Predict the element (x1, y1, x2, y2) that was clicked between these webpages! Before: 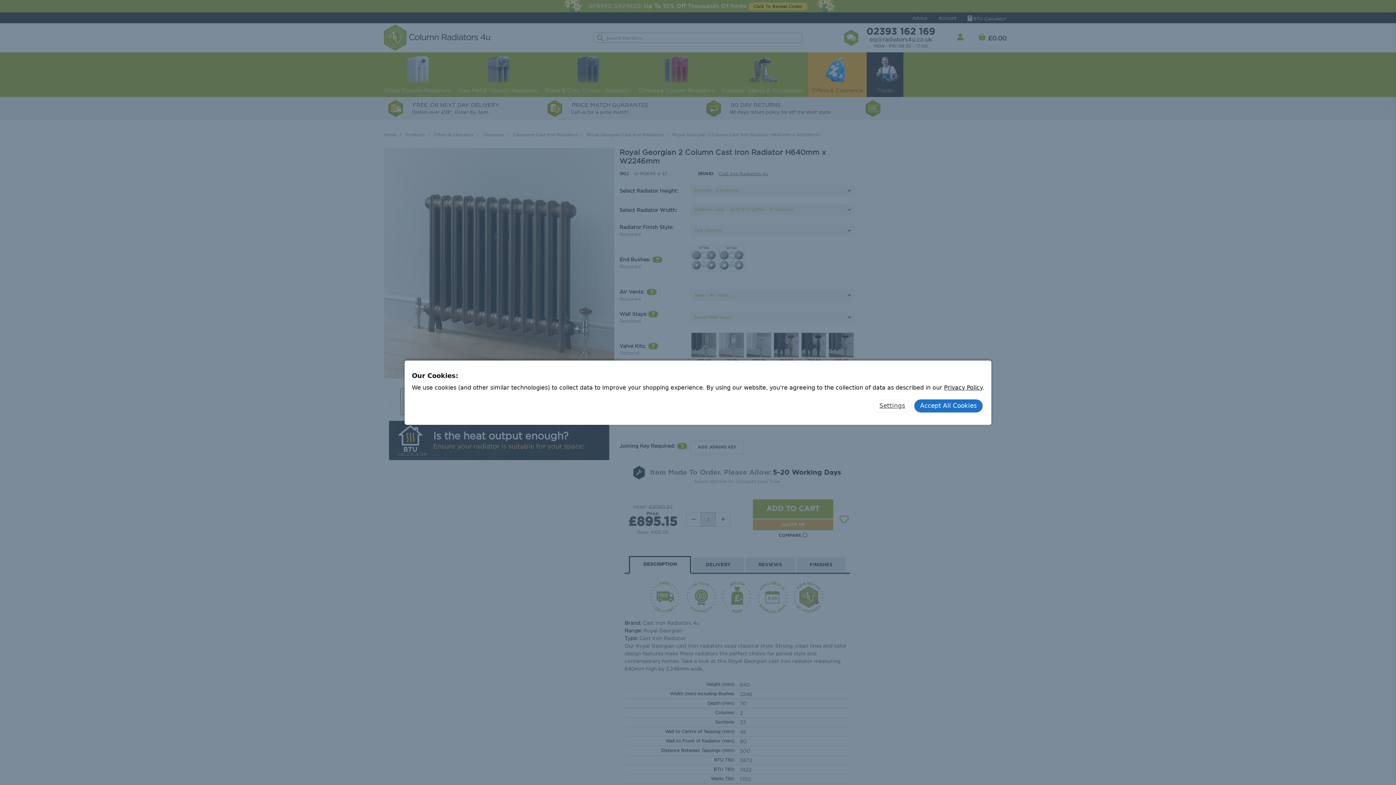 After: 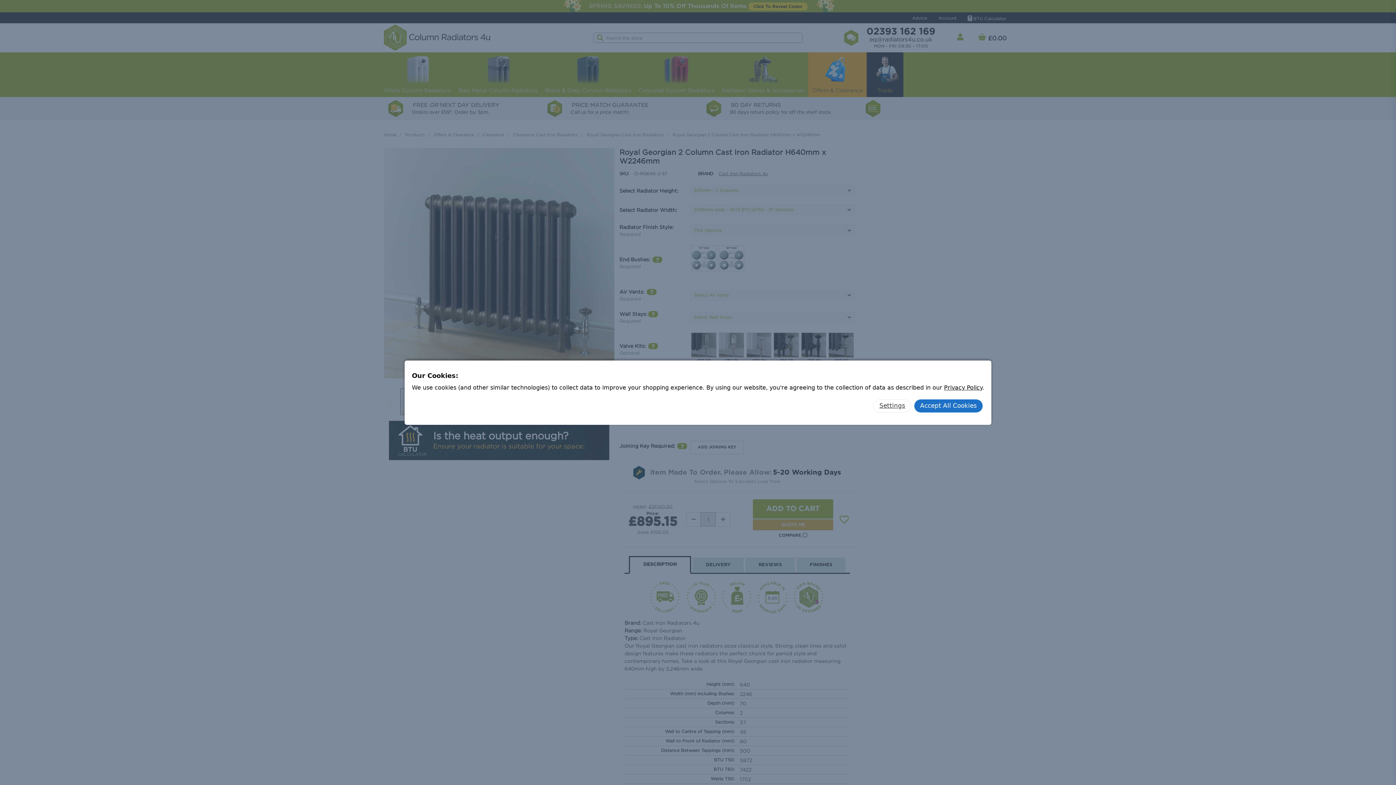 Action: label: Privacy Policy bbox: (944, 384, 982, 391)